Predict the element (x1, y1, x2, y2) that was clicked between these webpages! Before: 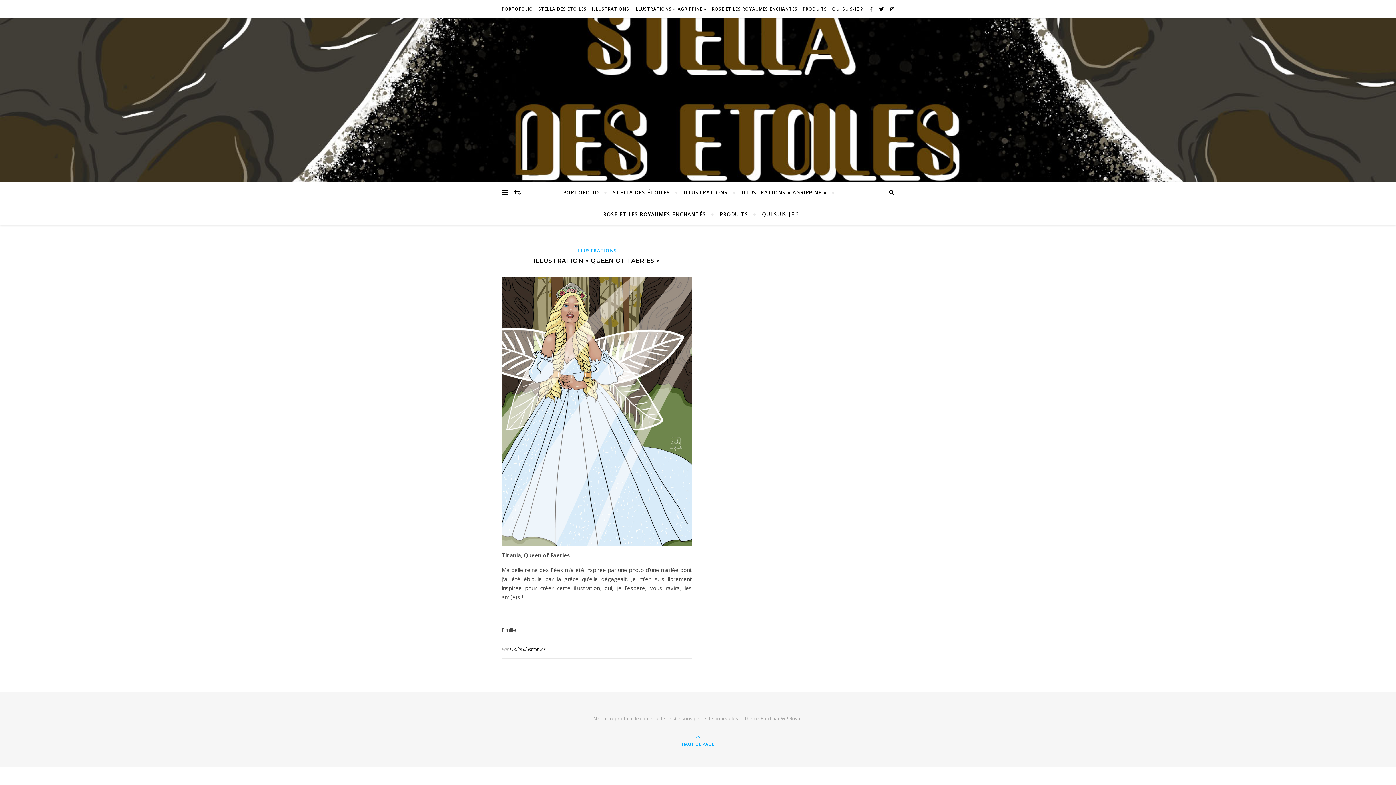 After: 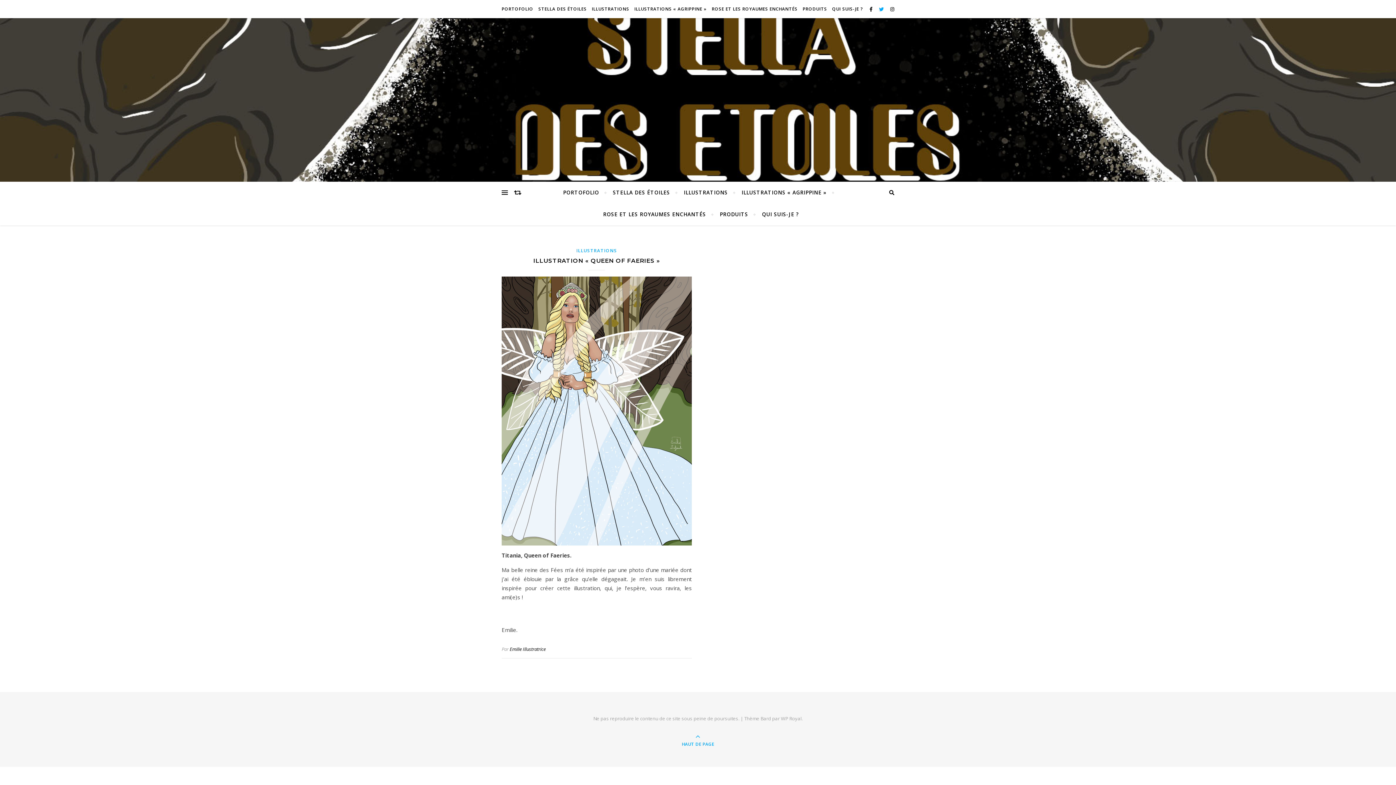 Action: bbox: (879, 5, 884, 12) label:  